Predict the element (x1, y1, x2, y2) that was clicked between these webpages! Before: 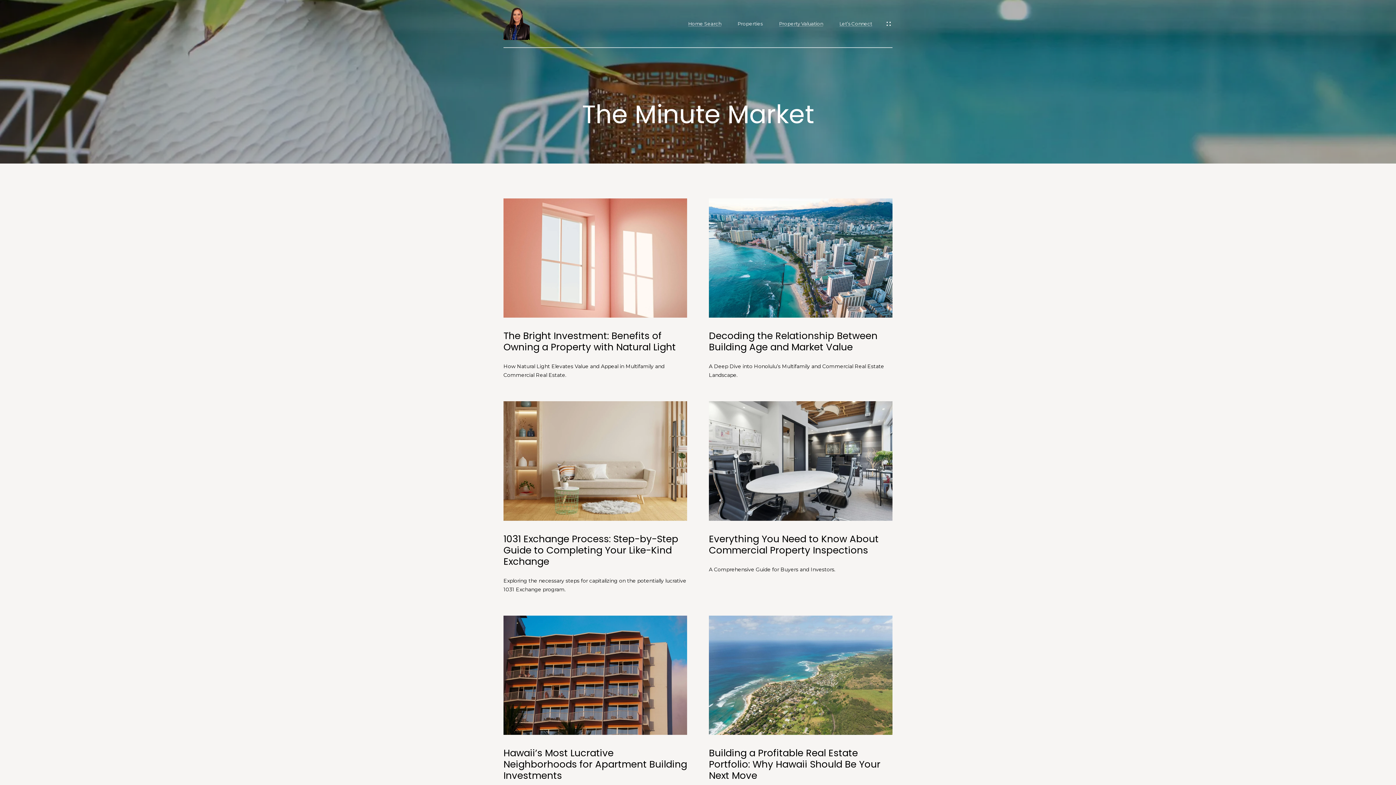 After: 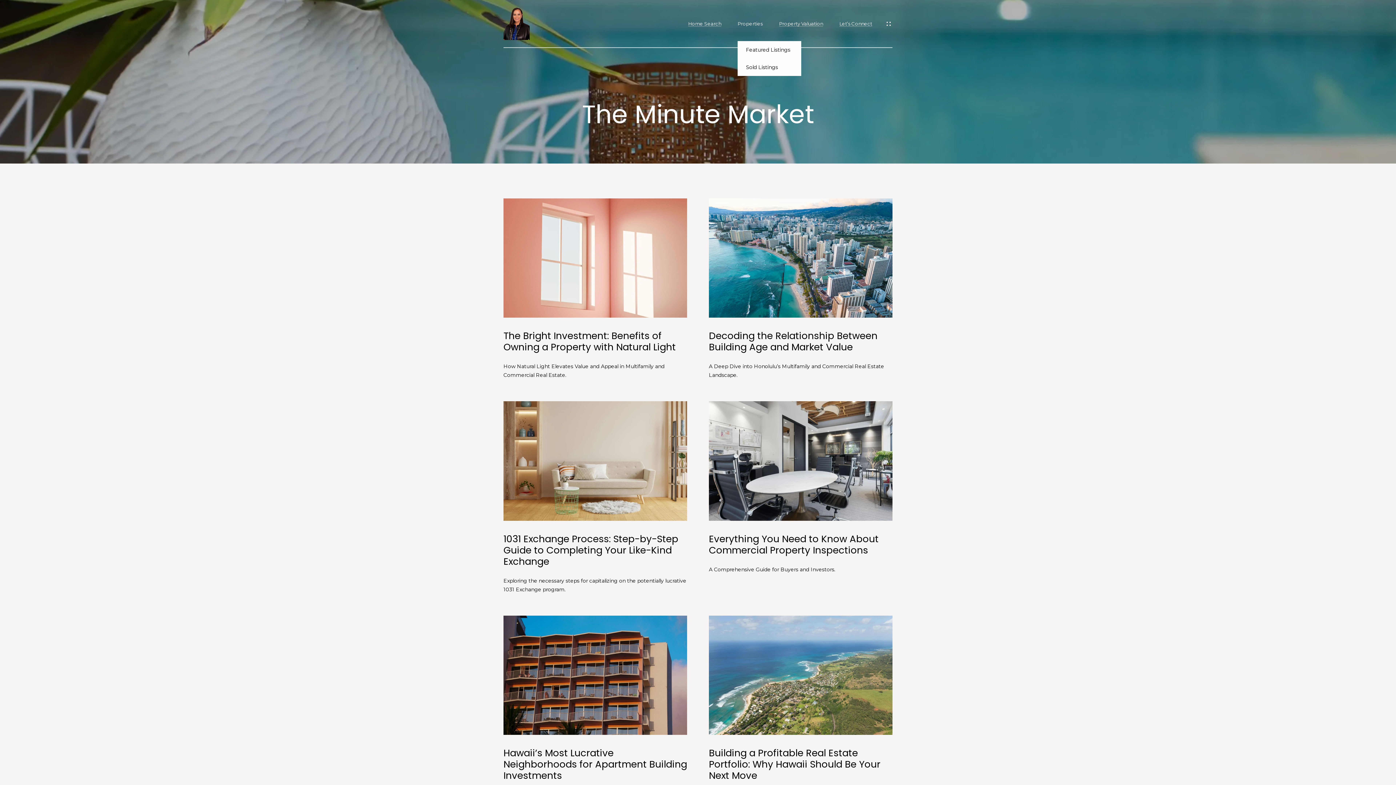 Action: label: Properties bbox: (737, 20, 762, 26)